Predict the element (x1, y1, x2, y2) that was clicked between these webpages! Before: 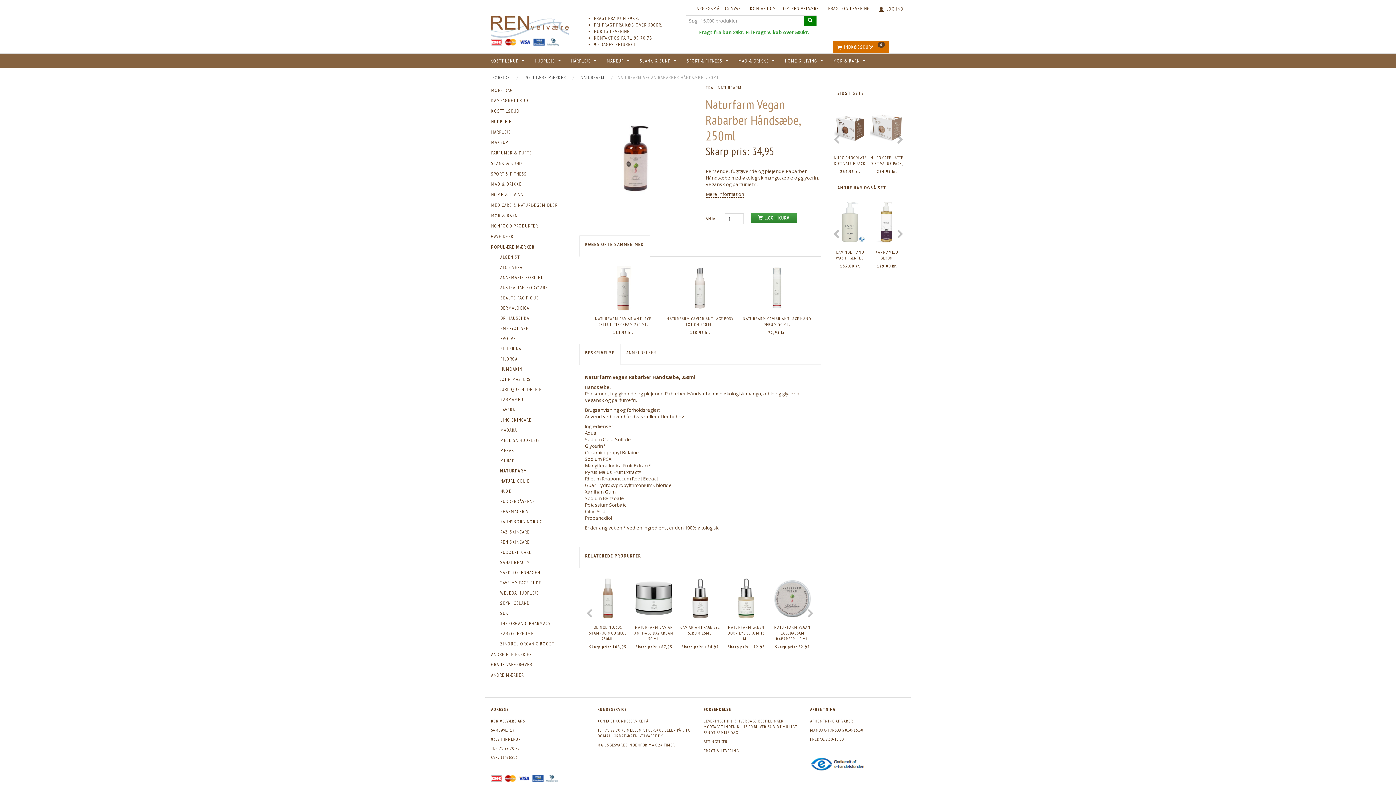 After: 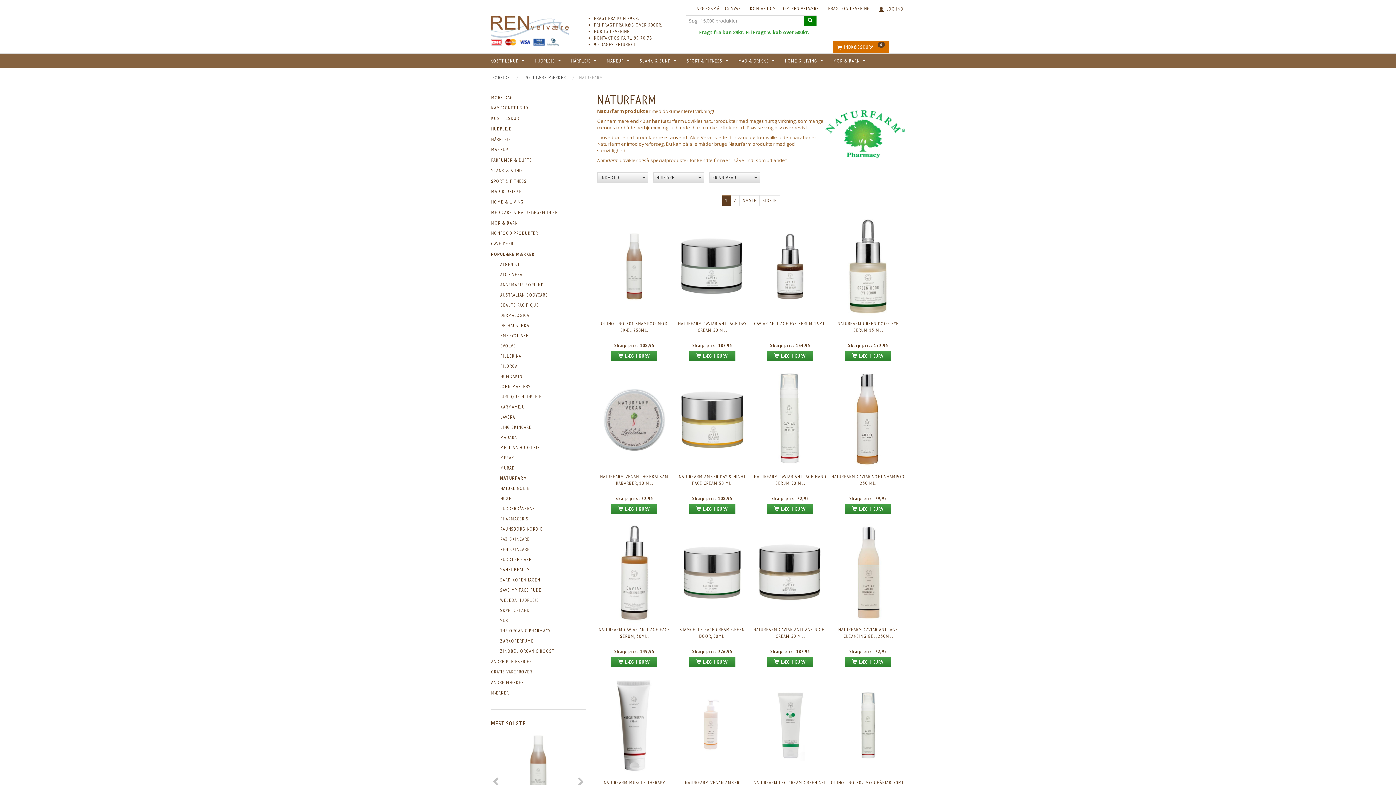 Action: bbox: (579, 74, 608, 80) label: NATURFARM